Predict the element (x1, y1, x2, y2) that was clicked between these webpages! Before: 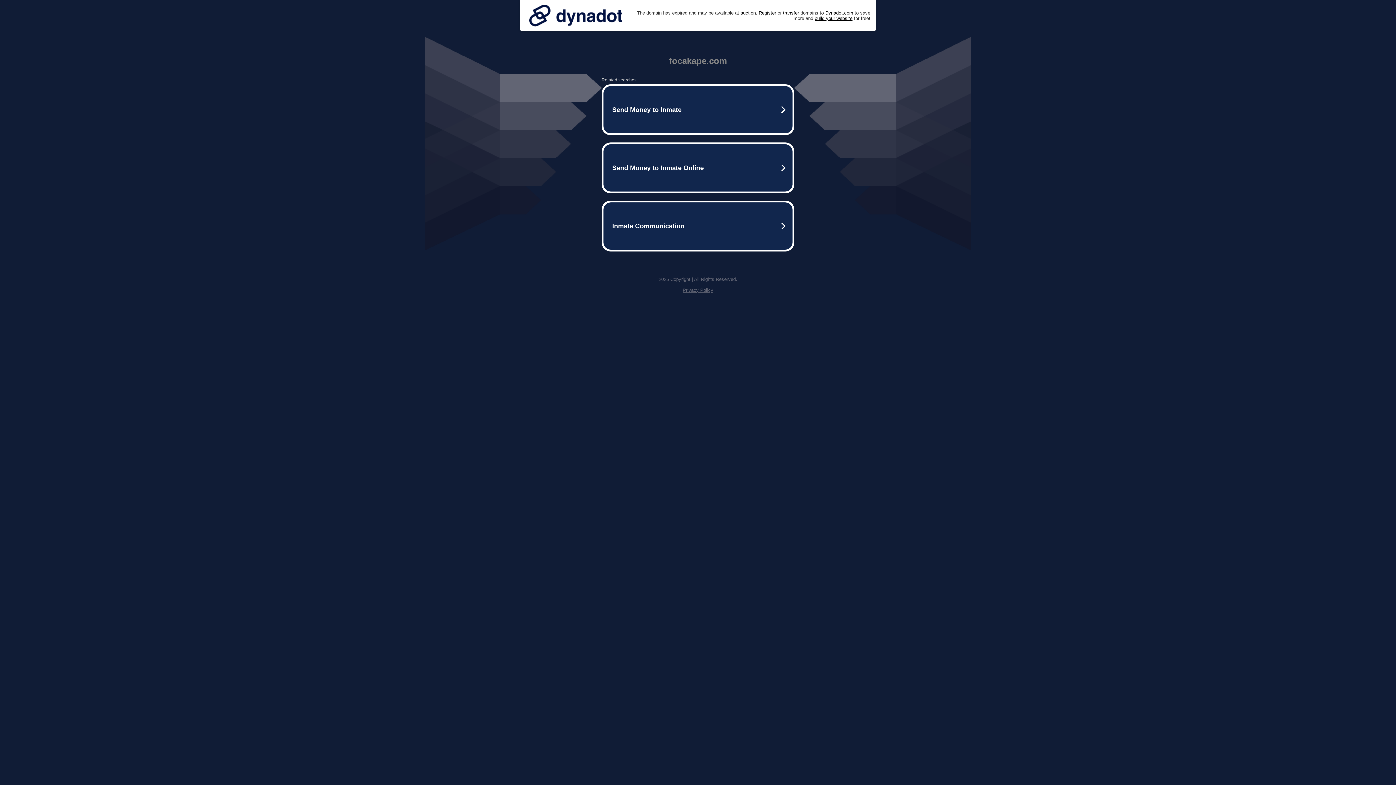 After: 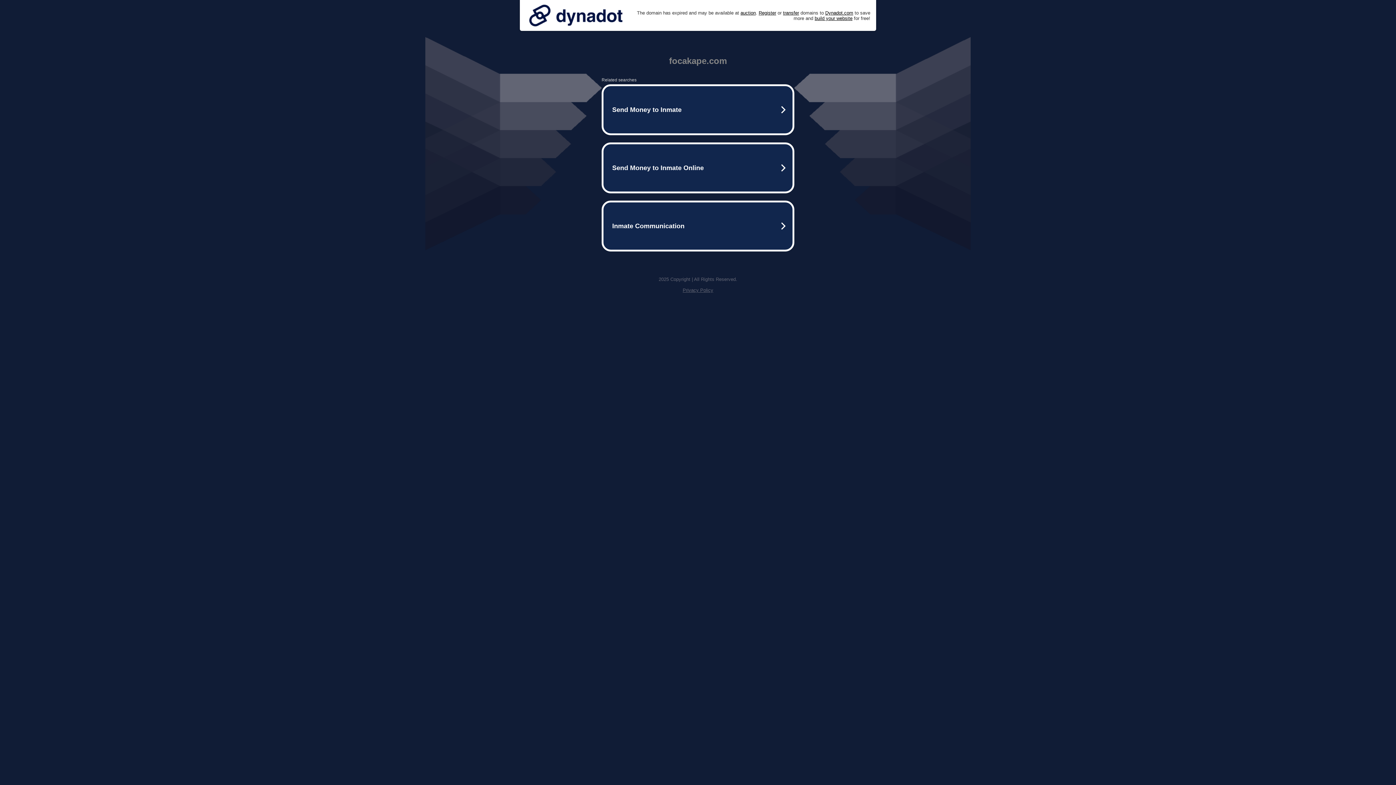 Action: bbox: (682, 287, 713, 293) label: Privacy Policy